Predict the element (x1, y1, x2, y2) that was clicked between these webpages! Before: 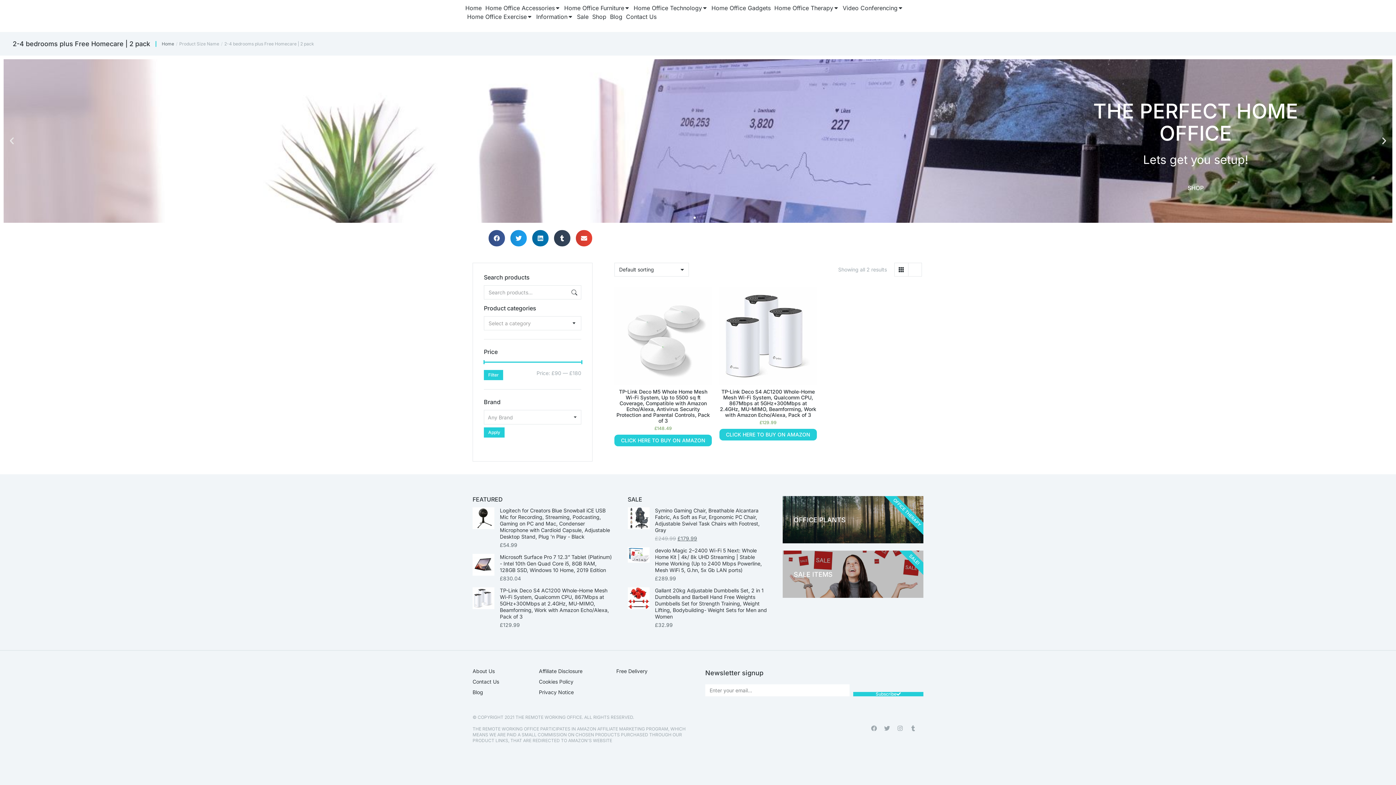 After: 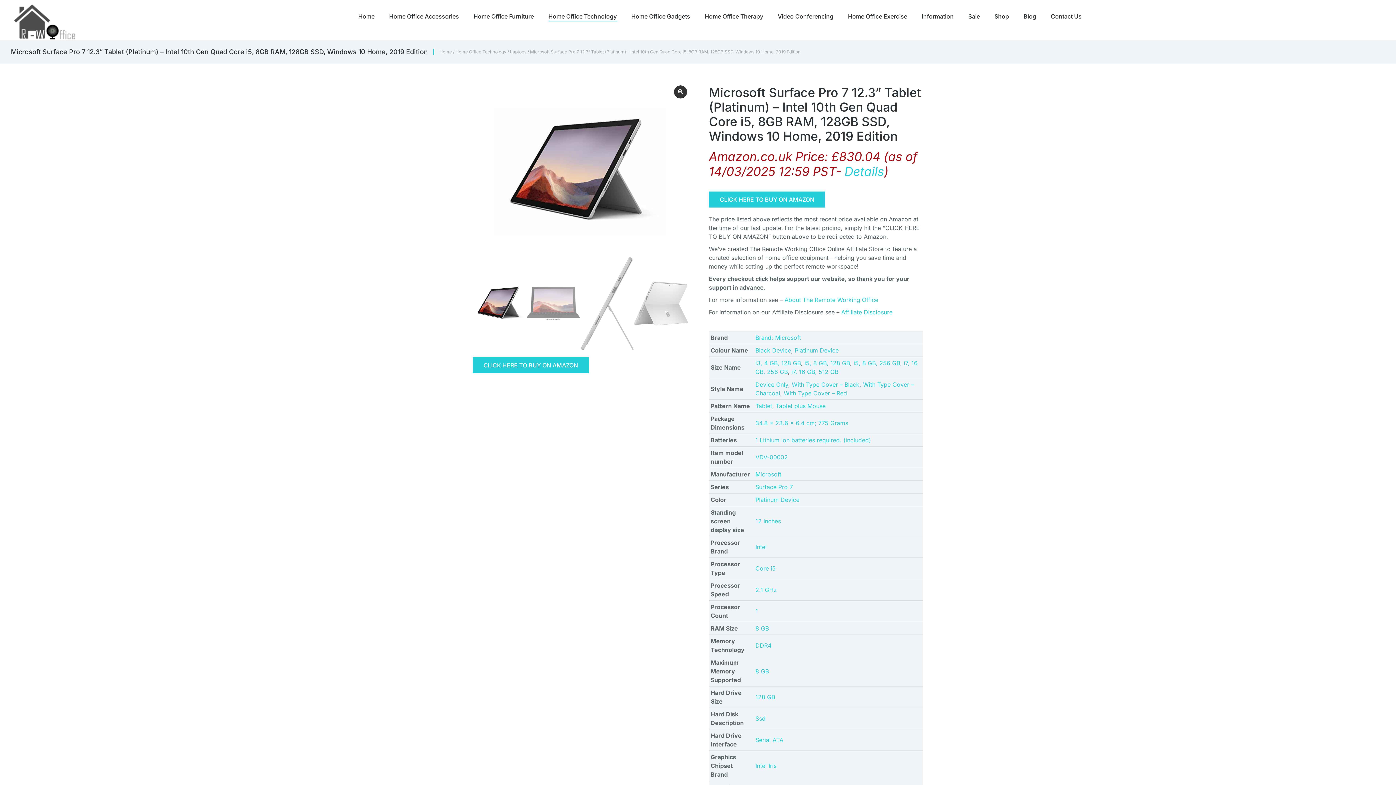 Action: bbox: (500, 554, 613, 573) label: Microsoft Surface Pro 7 12.3” Tablet (Platinum) - Intel 10th Gen Quad Core i5, 8GB RAM, 128GB SSD, Windows 10 Home, 2019 Edition